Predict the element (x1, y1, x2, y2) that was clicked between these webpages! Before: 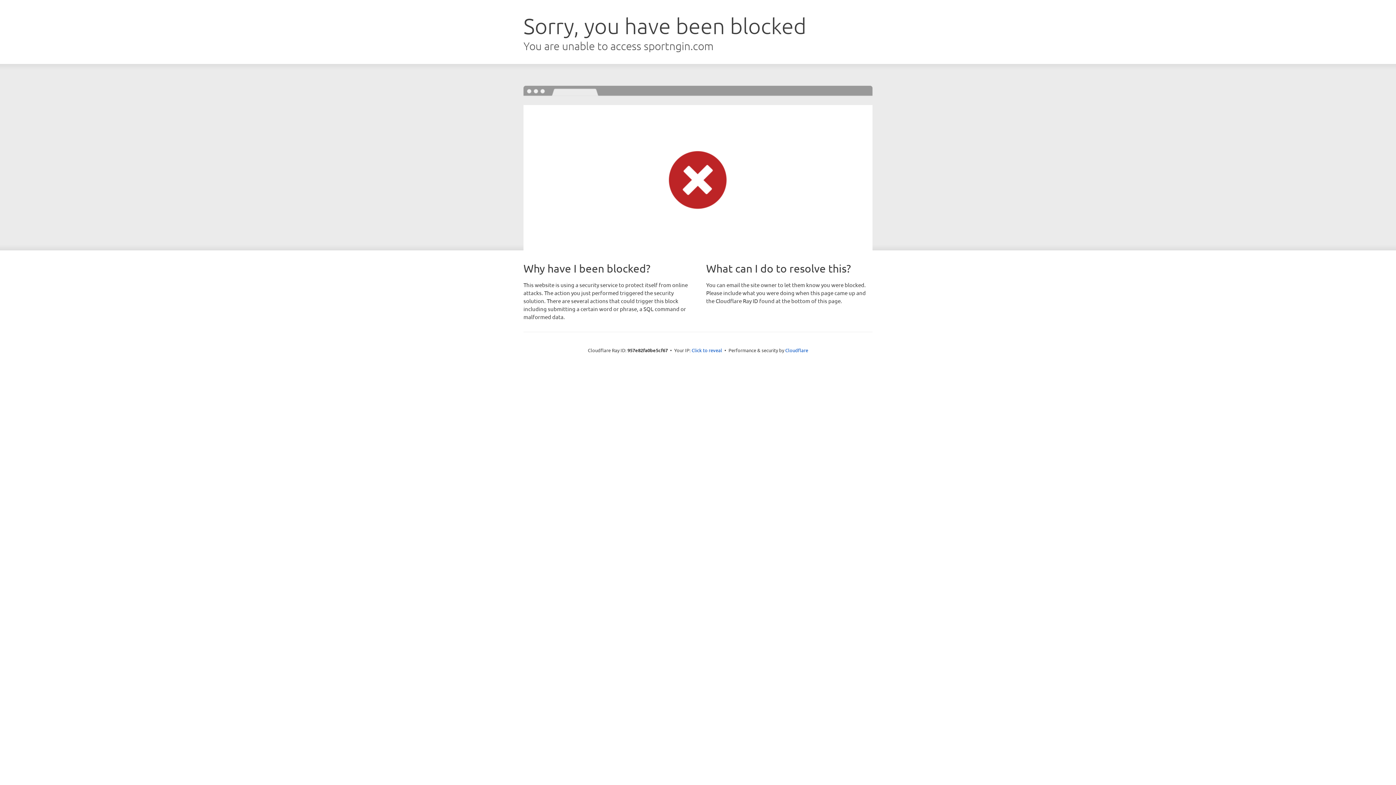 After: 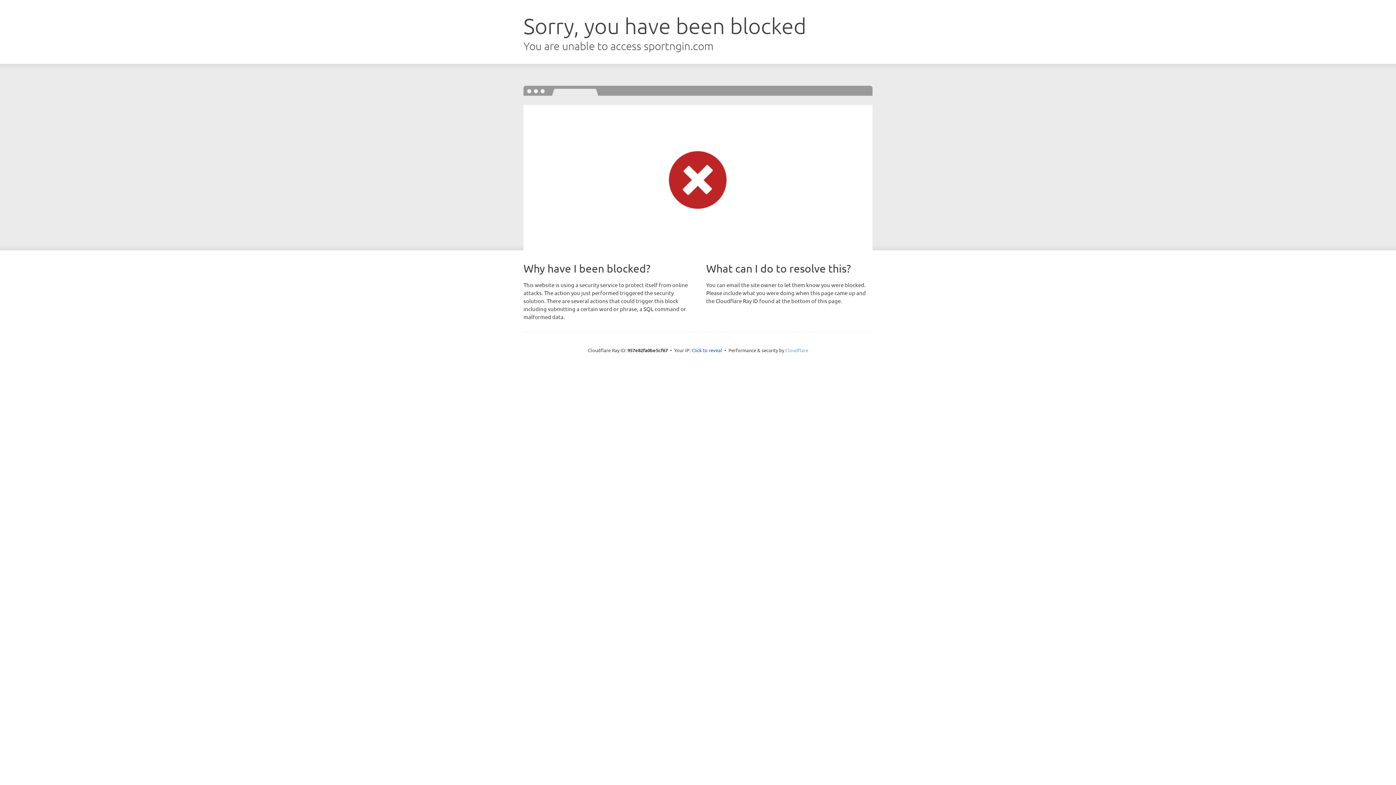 Action: bbox: (785, 347, 808, 353) label: Cloudflare